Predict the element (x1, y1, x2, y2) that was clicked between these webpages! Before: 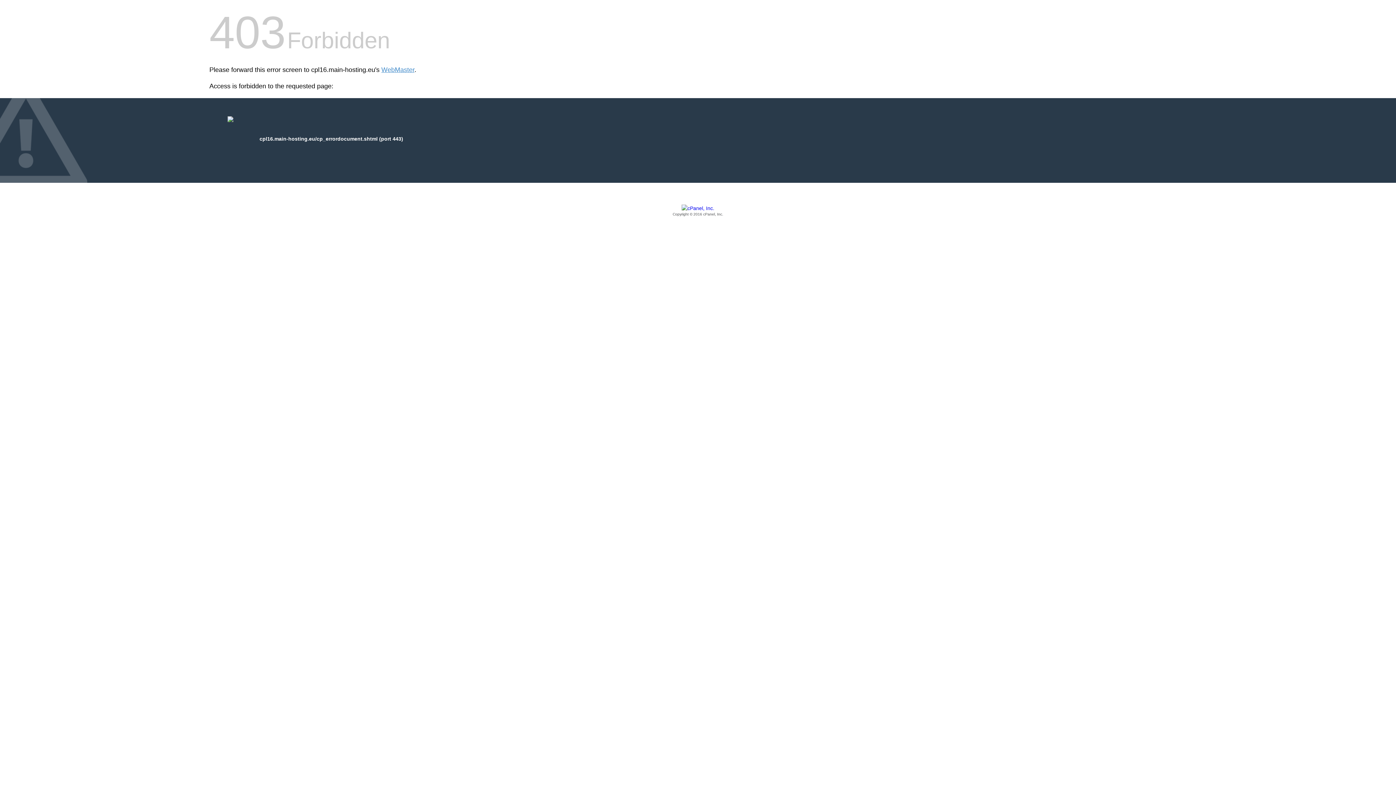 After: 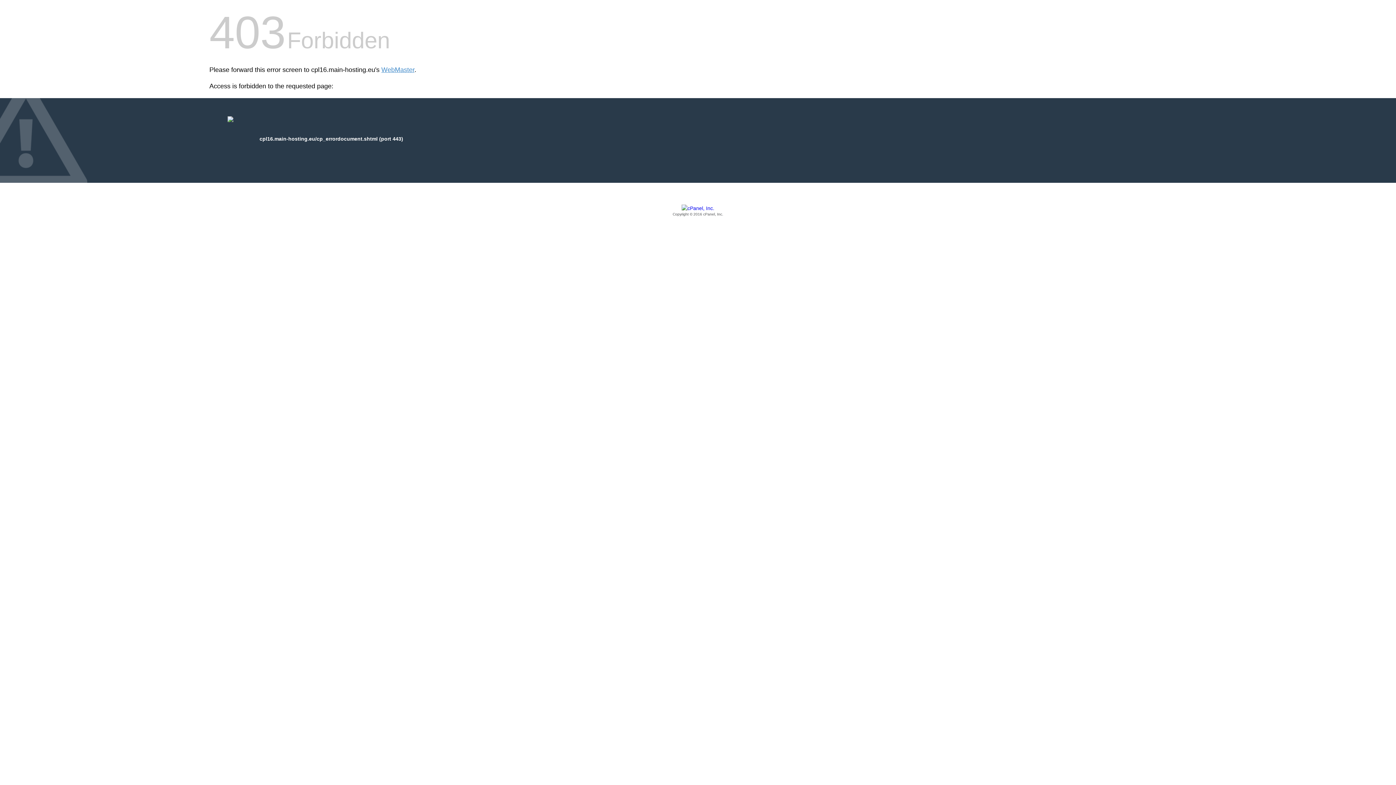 Action: label: Copyright © 2016 cPanel, Inc. bbox: (209, 205, 1186, 217)